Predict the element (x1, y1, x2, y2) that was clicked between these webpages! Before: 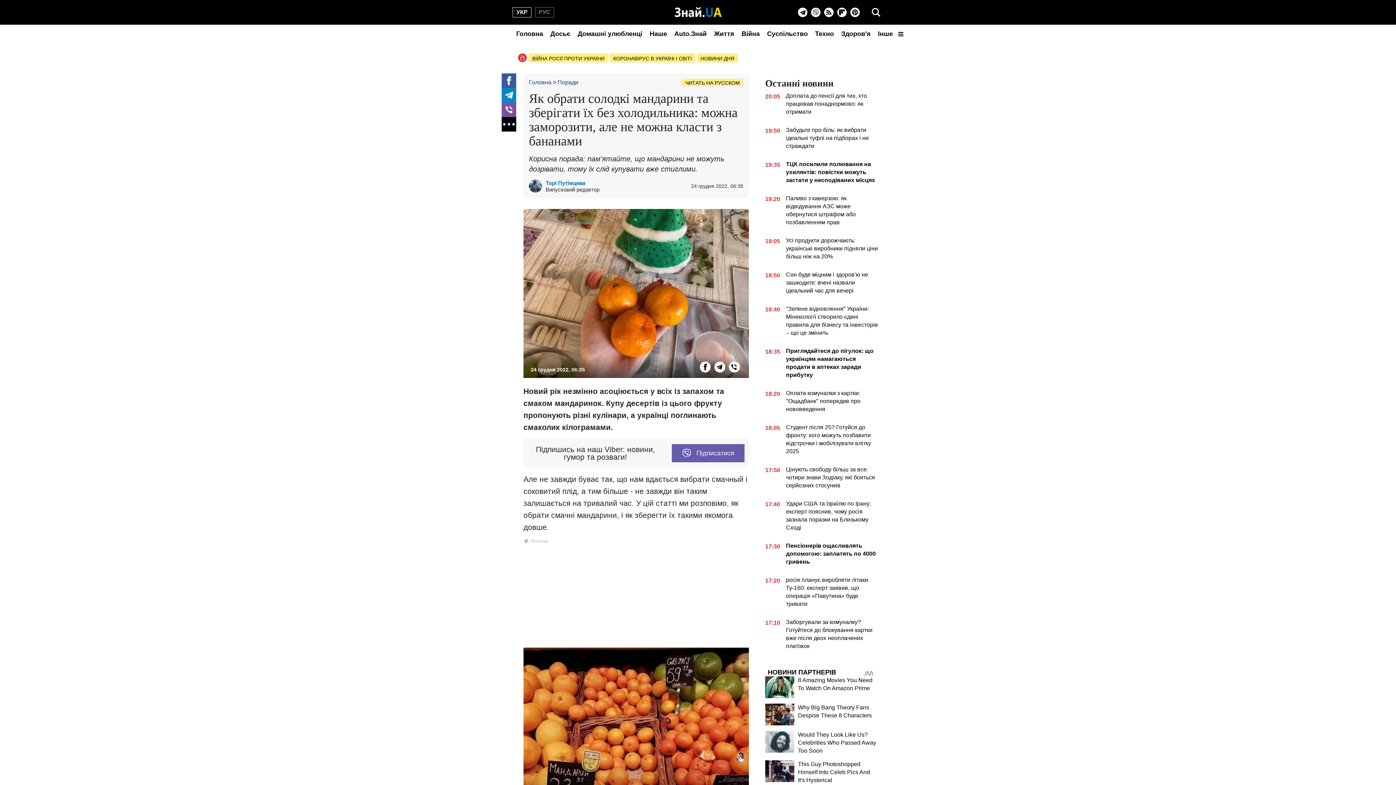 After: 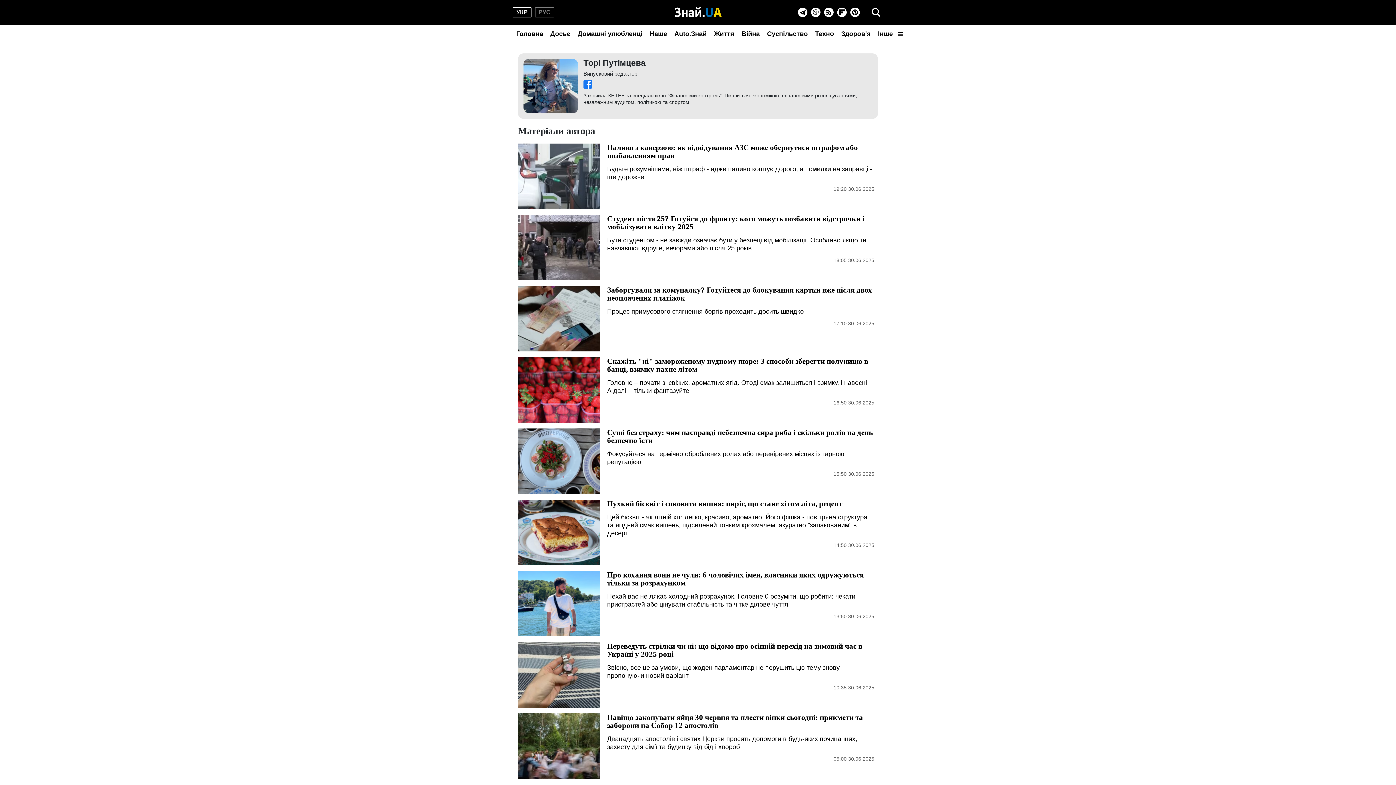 Action: label: Торі Путімцева bbox: (545, 180, 599, 185)